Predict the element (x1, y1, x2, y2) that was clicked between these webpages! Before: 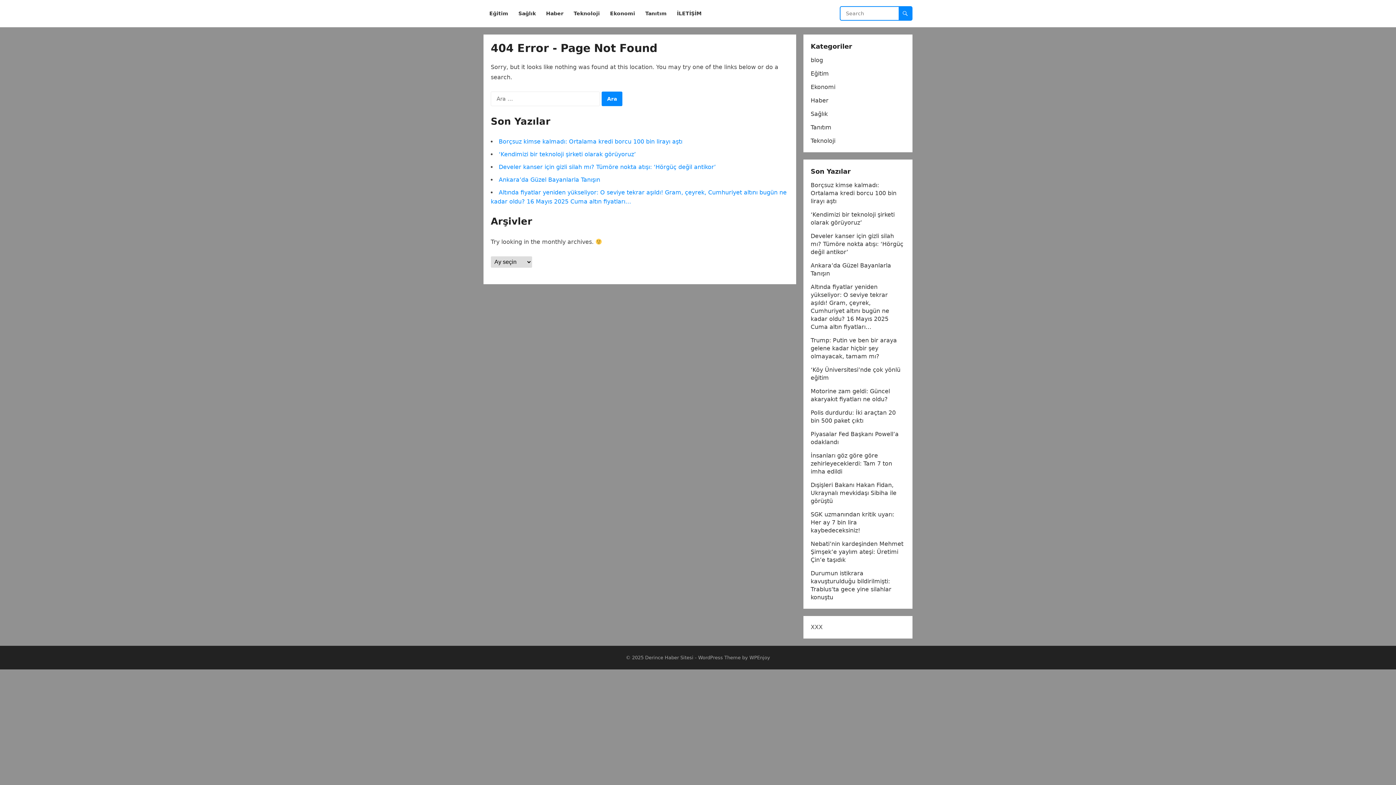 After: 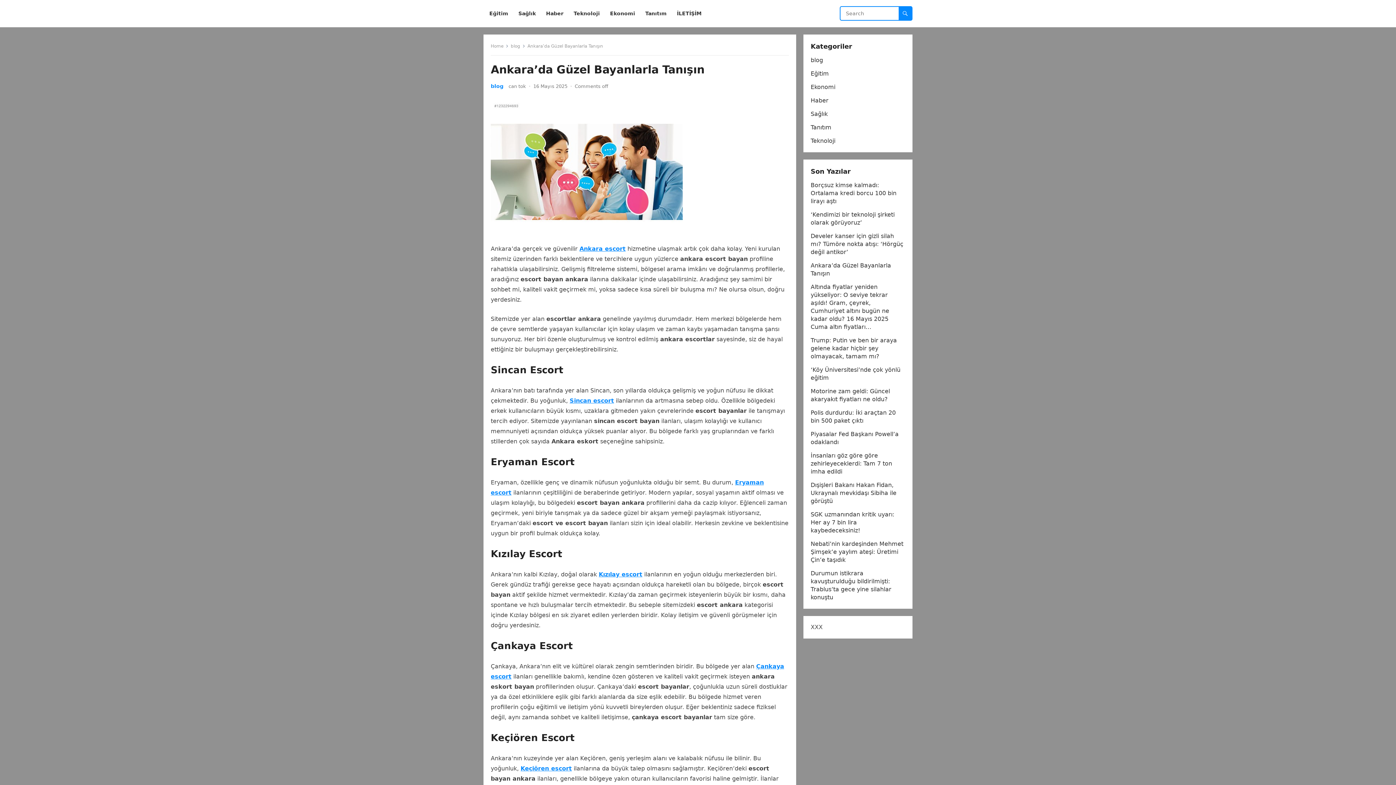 Action: label: Ankara’da Güzel Bayanlarla Tanışın bbox: (498, 176, 600, 183)